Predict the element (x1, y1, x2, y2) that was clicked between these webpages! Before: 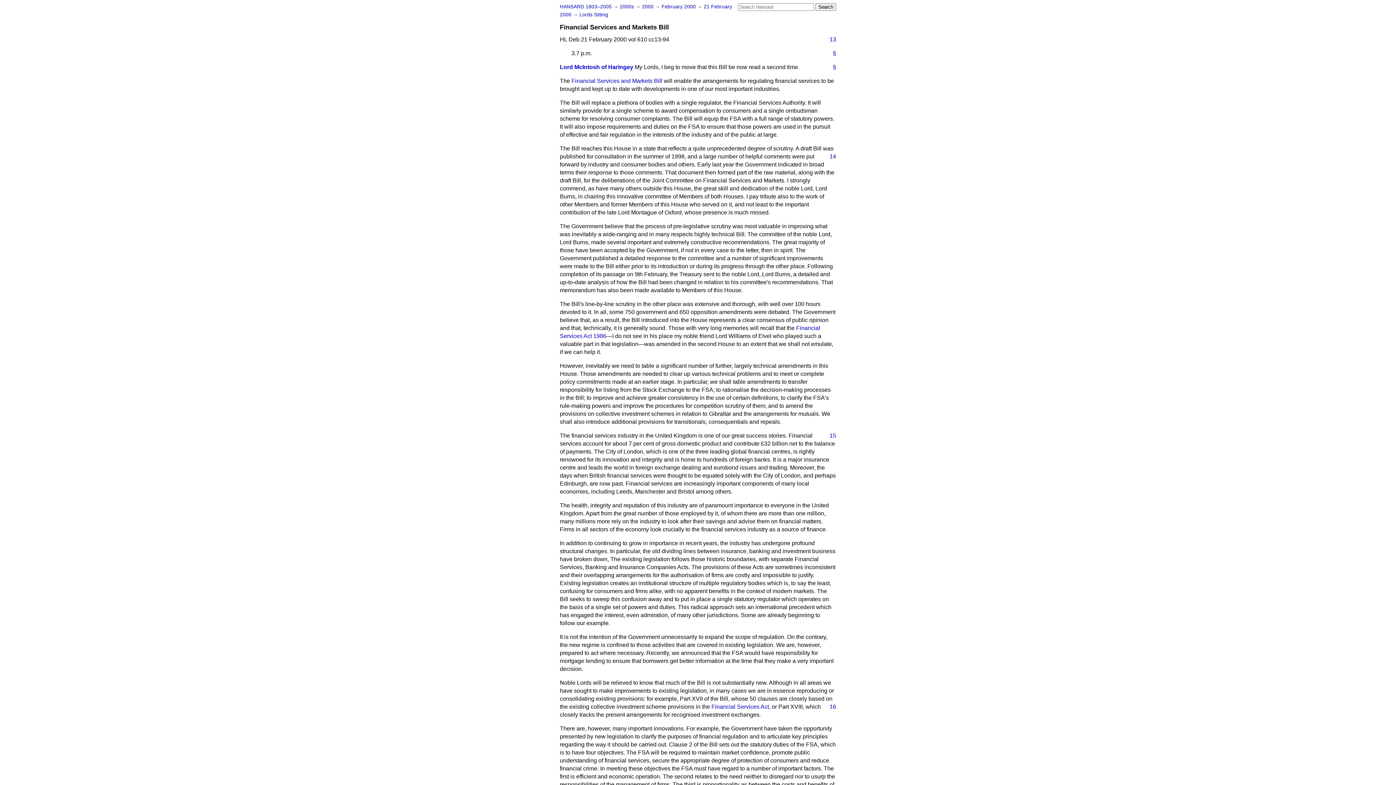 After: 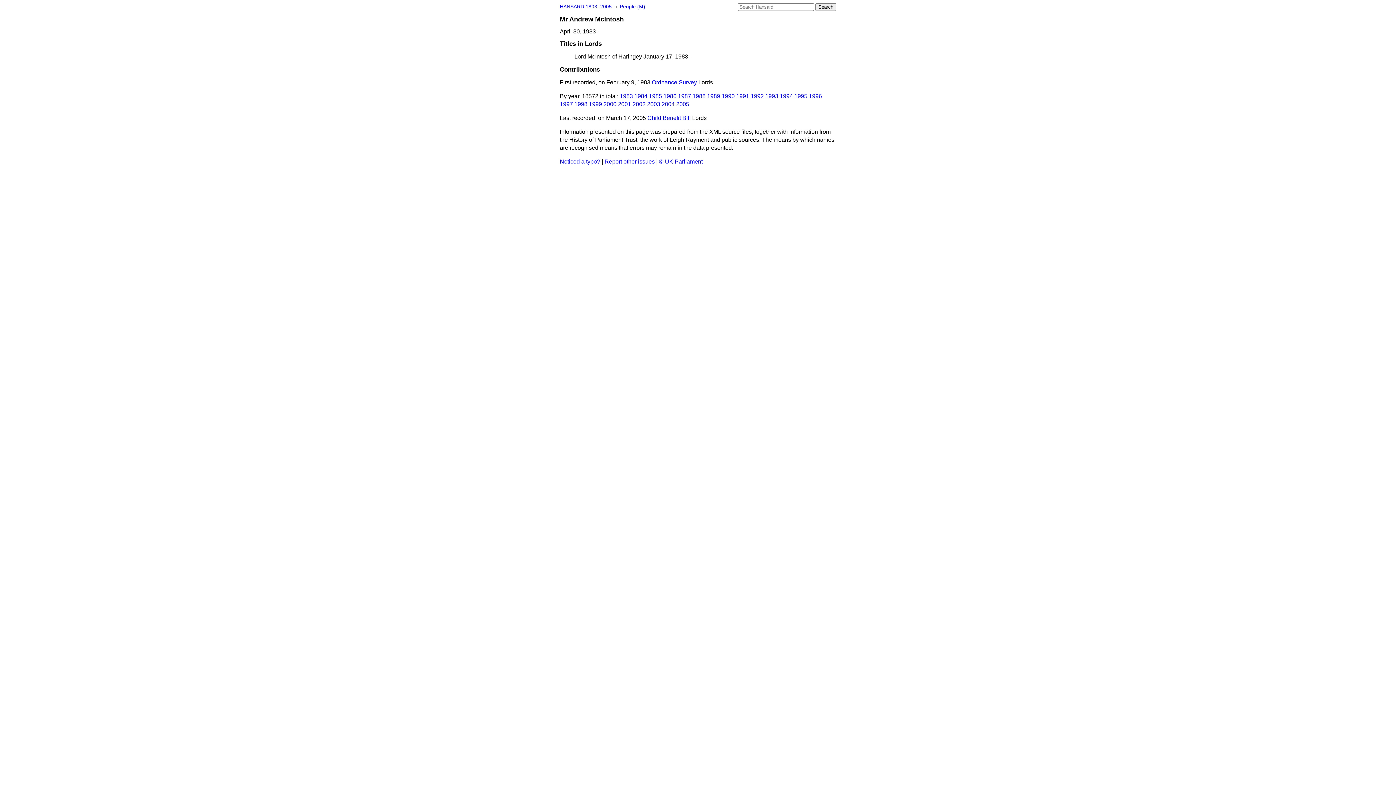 Action: label: Lord McIntosh of Haringey bbox: (560, 64, 633, 70)